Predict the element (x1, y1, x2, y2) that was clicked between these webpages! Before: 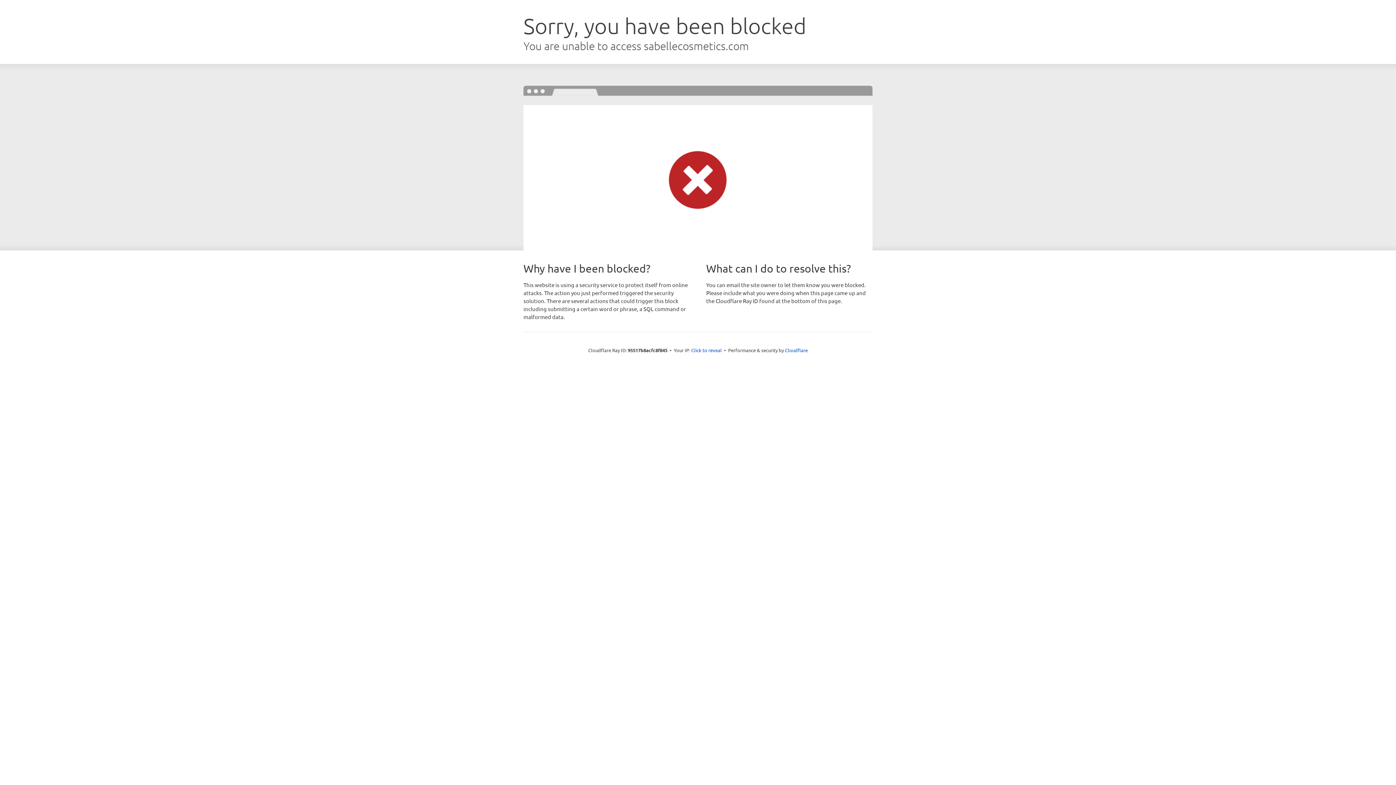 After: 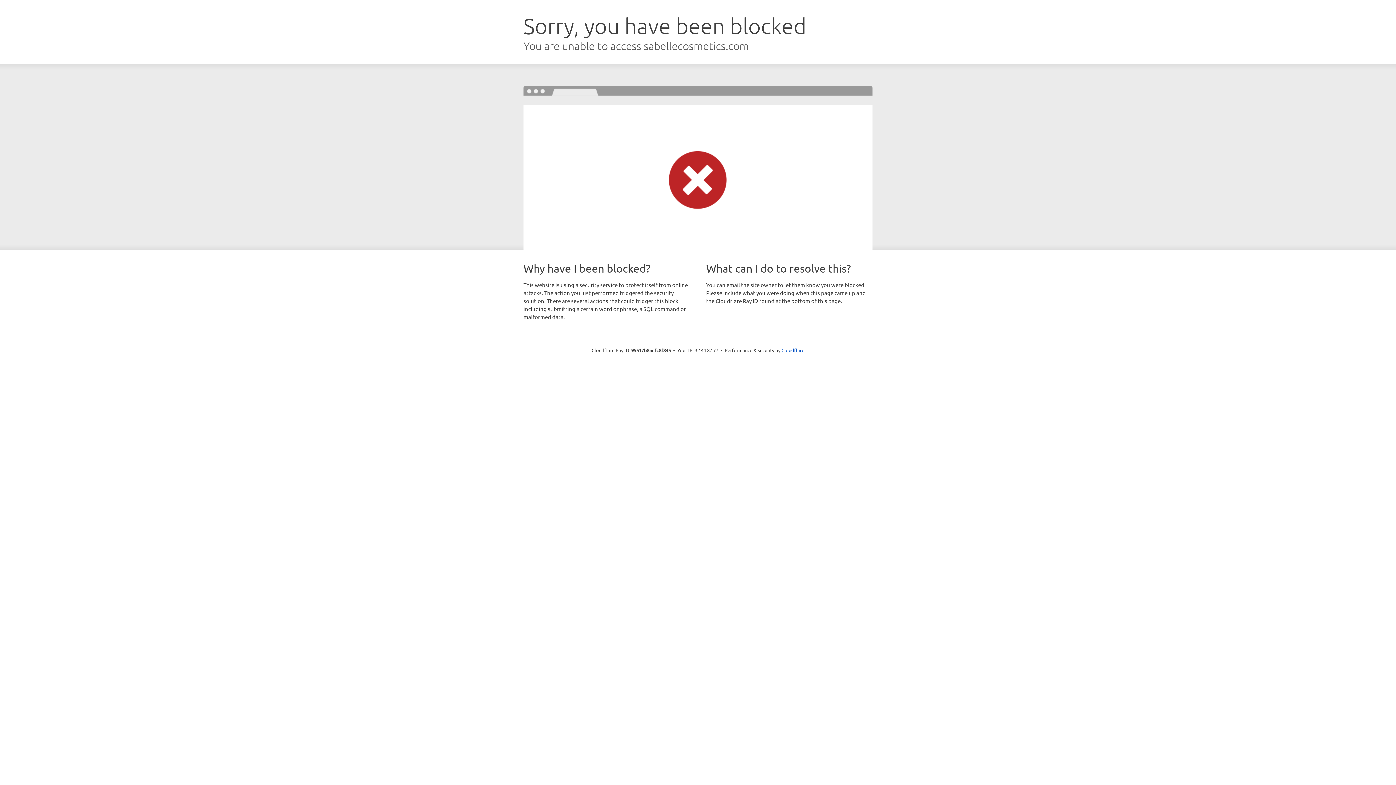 Action: bbox: (691, 346, 722, 353) label: Click to reveal